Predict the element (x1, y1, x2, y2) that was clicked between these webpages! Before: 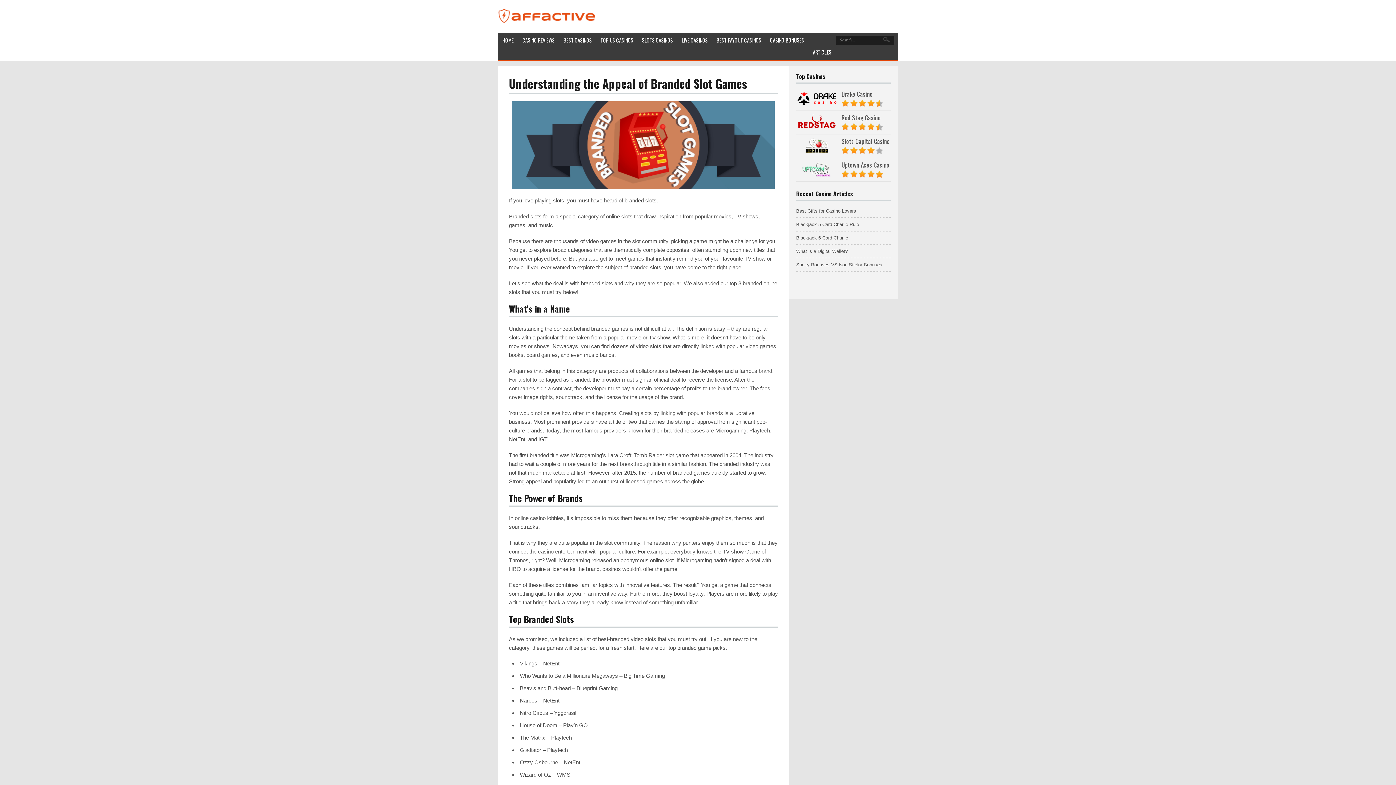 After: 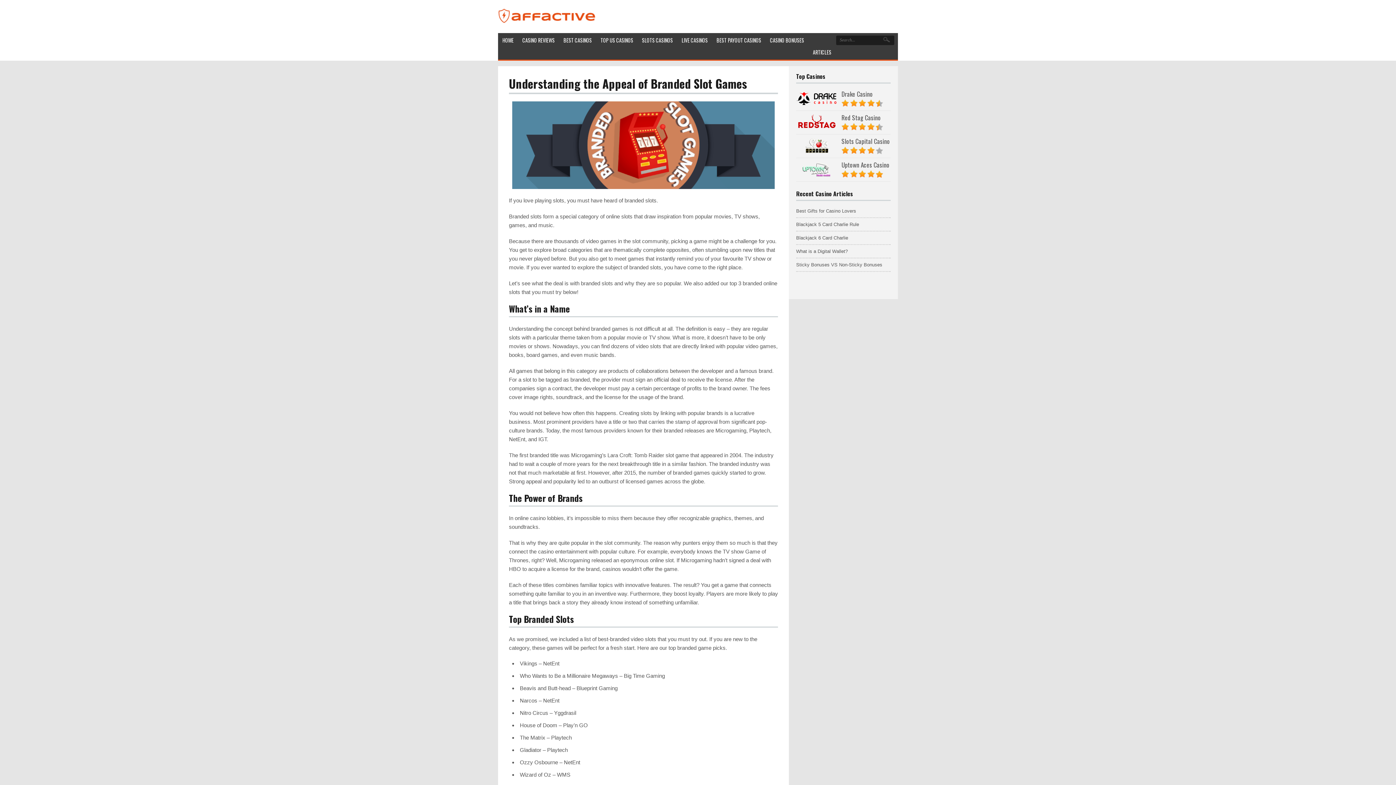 Action: bbox: (841, 136, 890, 145) label: Slots Capital Casino